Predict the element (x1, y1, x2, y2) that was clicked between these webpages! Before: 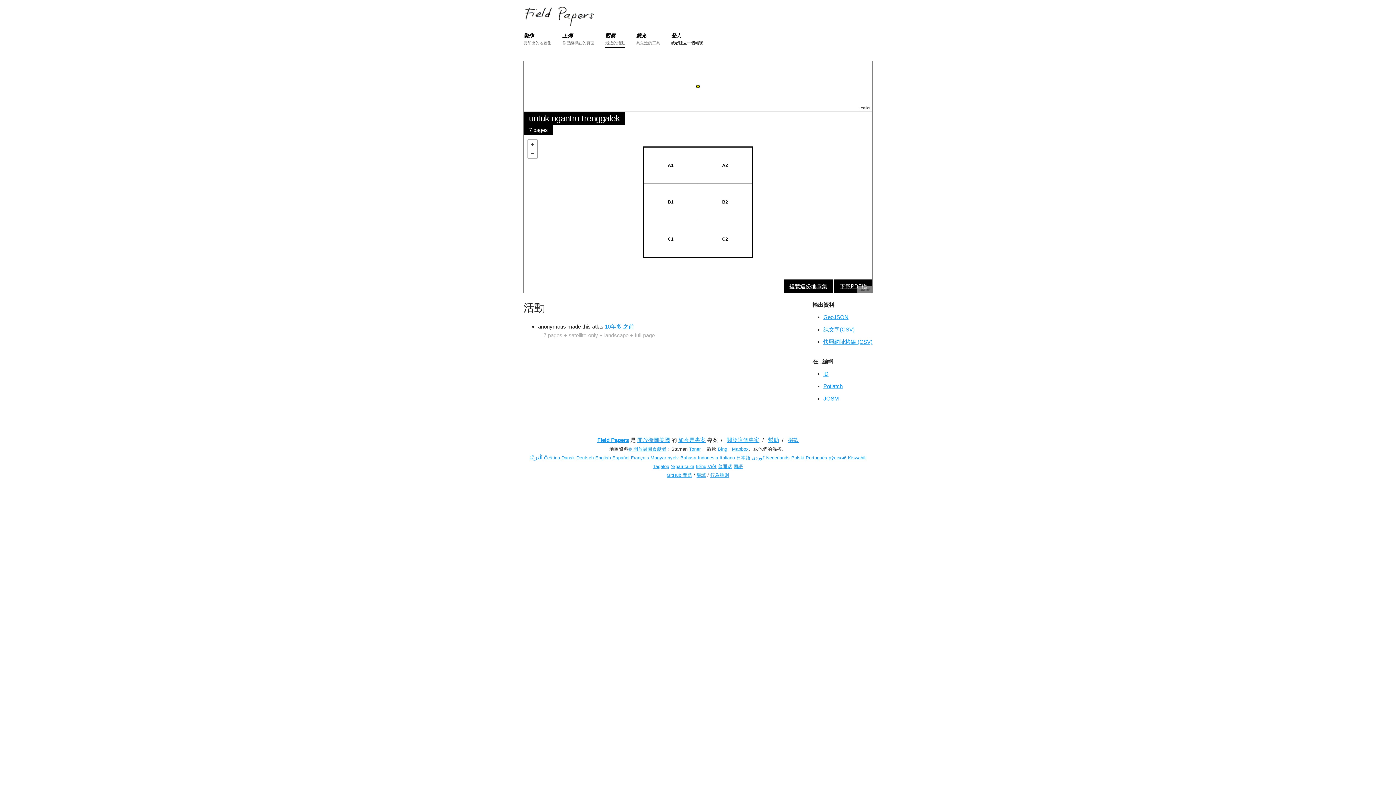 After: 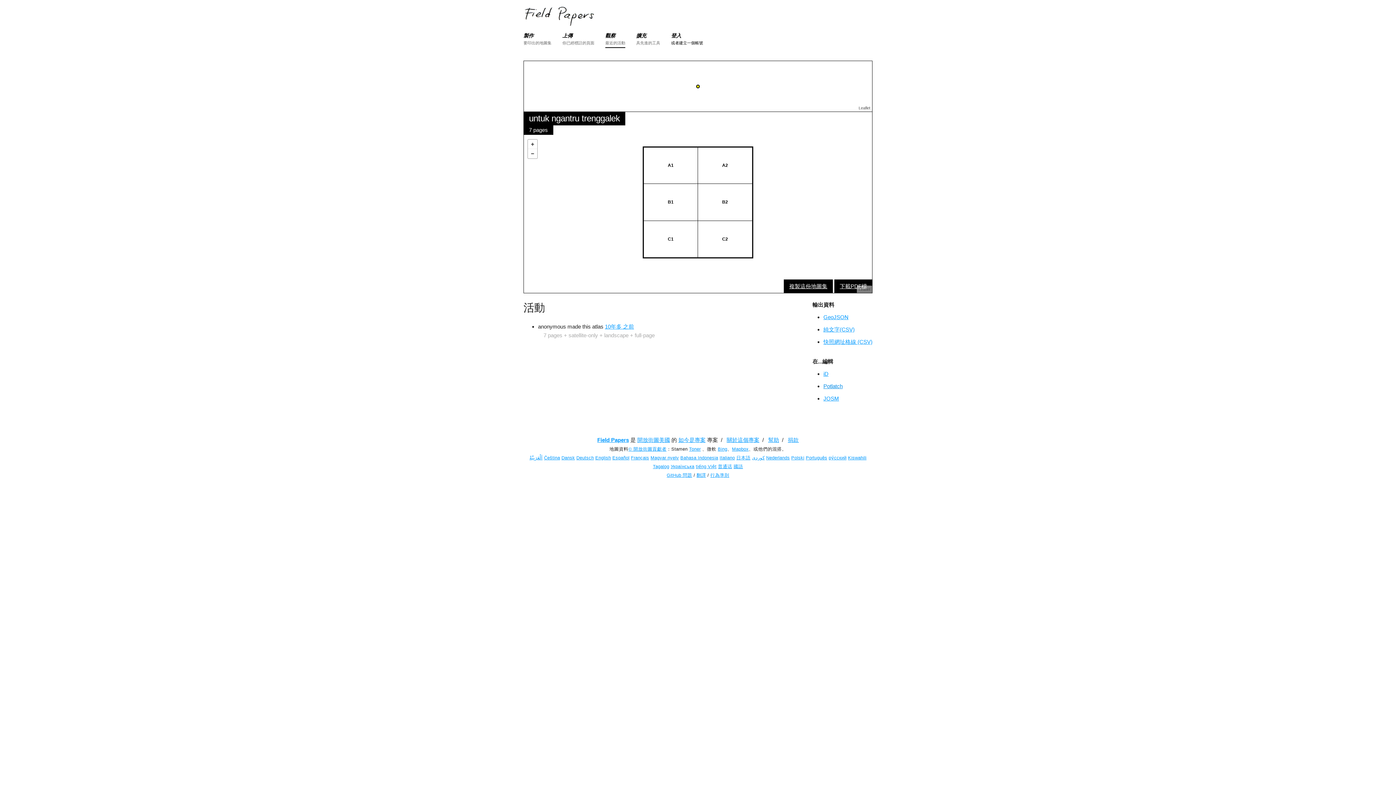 Action: bbox: (823, 383, 842, 389) label: Potlatch